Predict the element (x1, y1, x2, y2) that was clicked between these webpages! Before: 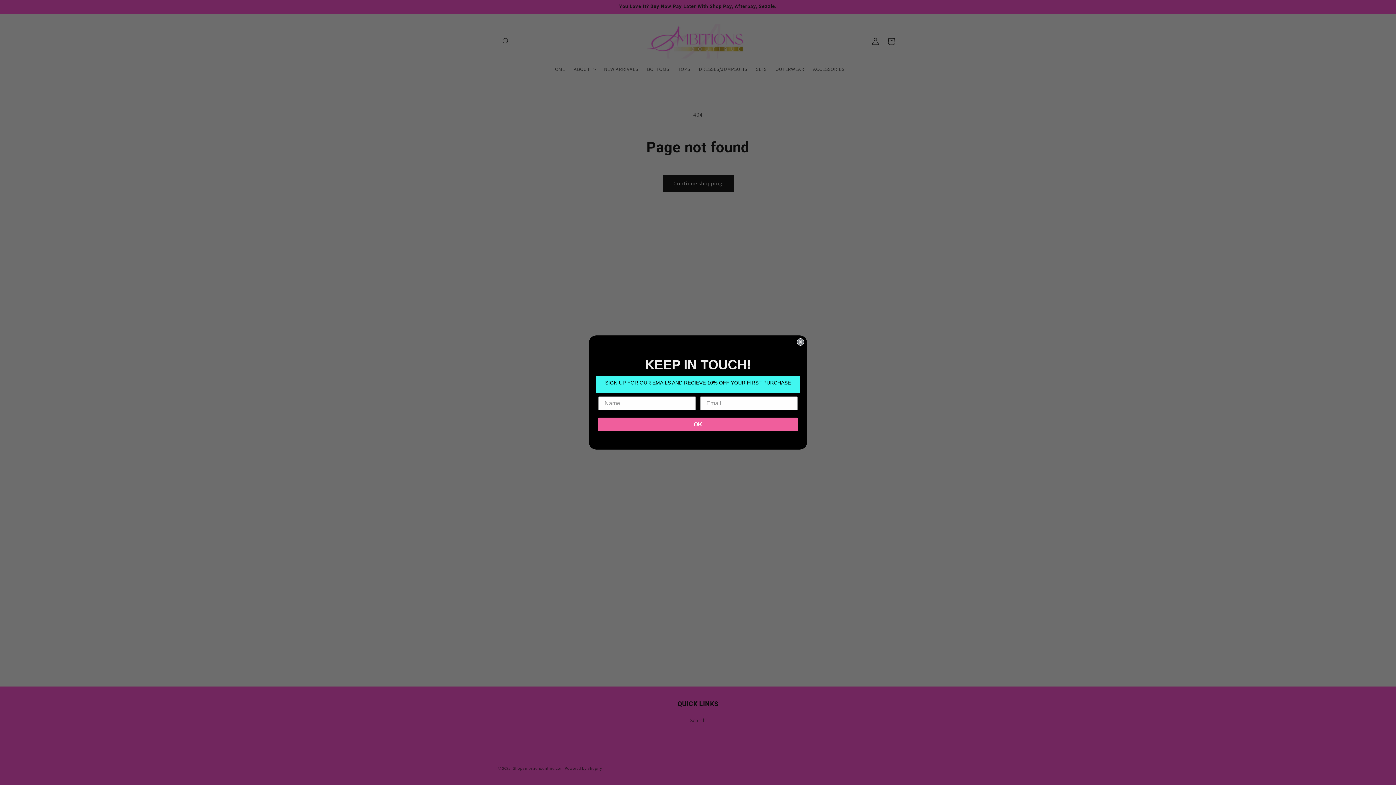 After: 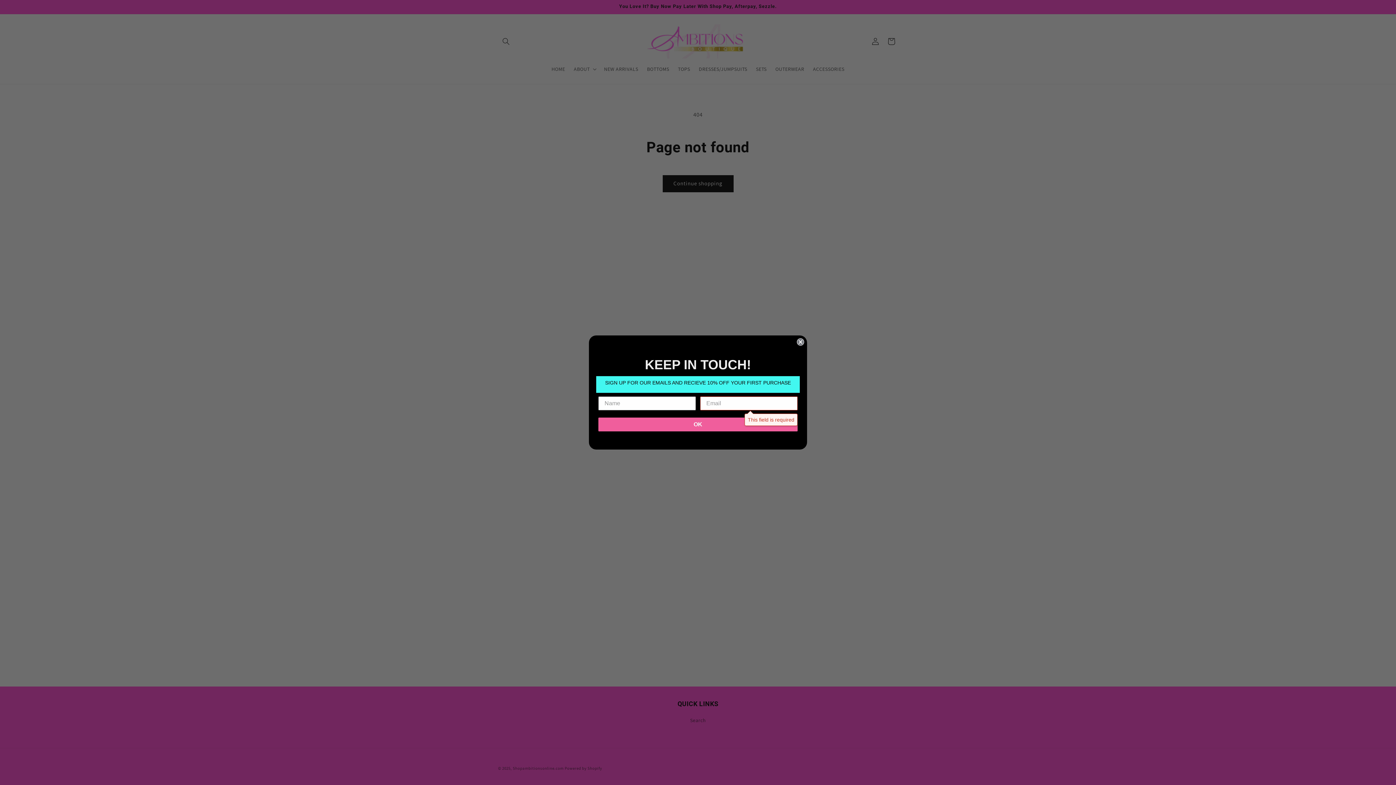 Action: bbox: (598, 417, 797, 431) label: OK